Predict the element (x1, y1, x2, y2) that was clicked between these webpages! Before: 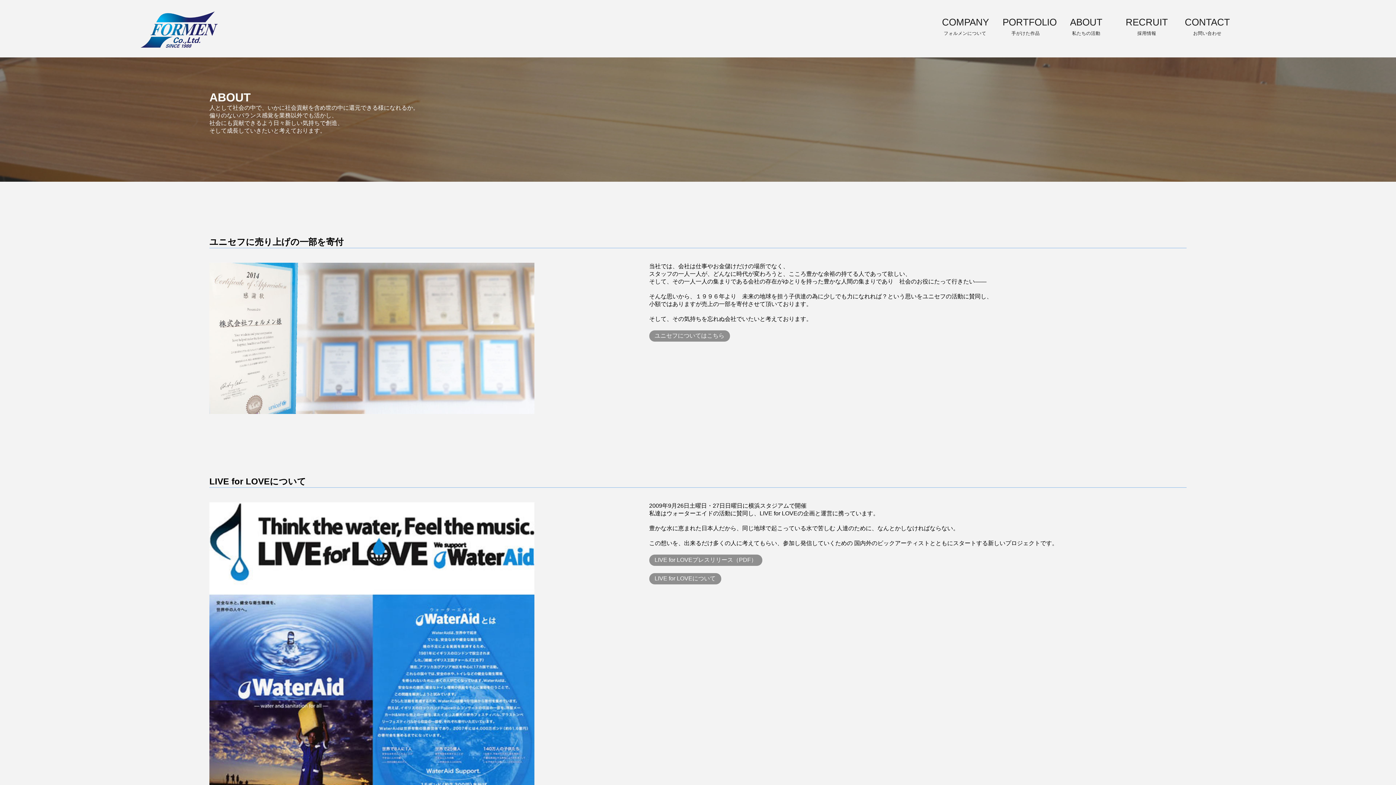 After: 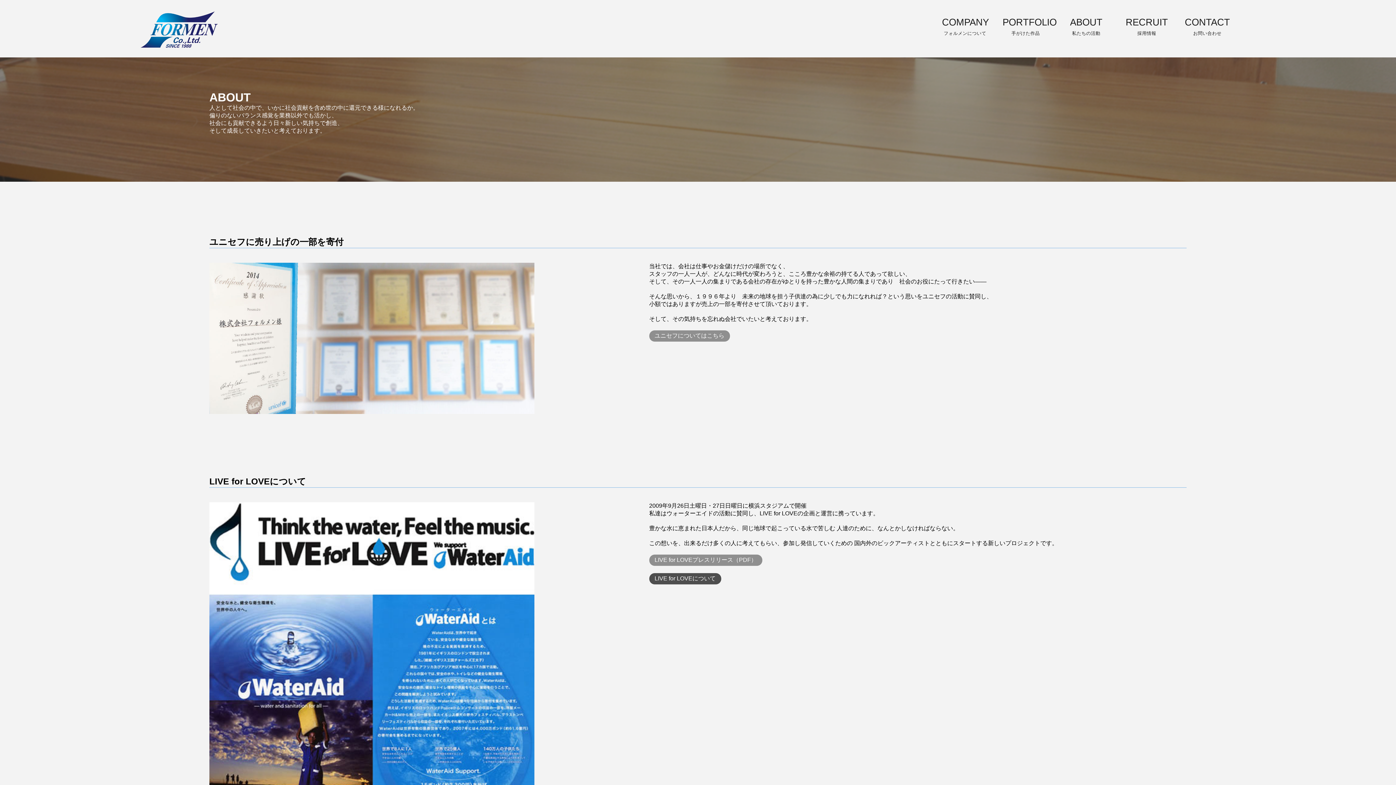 Action: bbox: (649, 573, 721, 584) label: LIVE for LOVEについて